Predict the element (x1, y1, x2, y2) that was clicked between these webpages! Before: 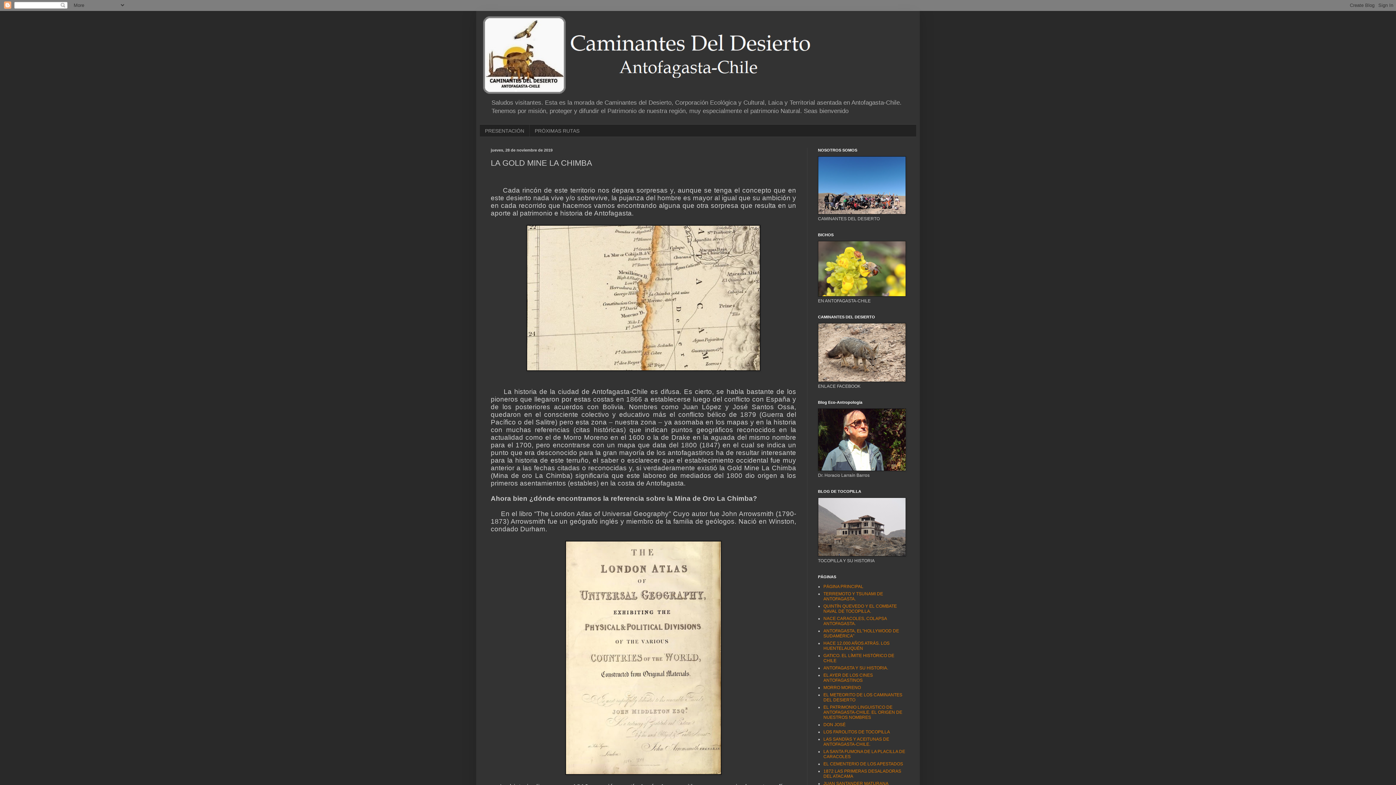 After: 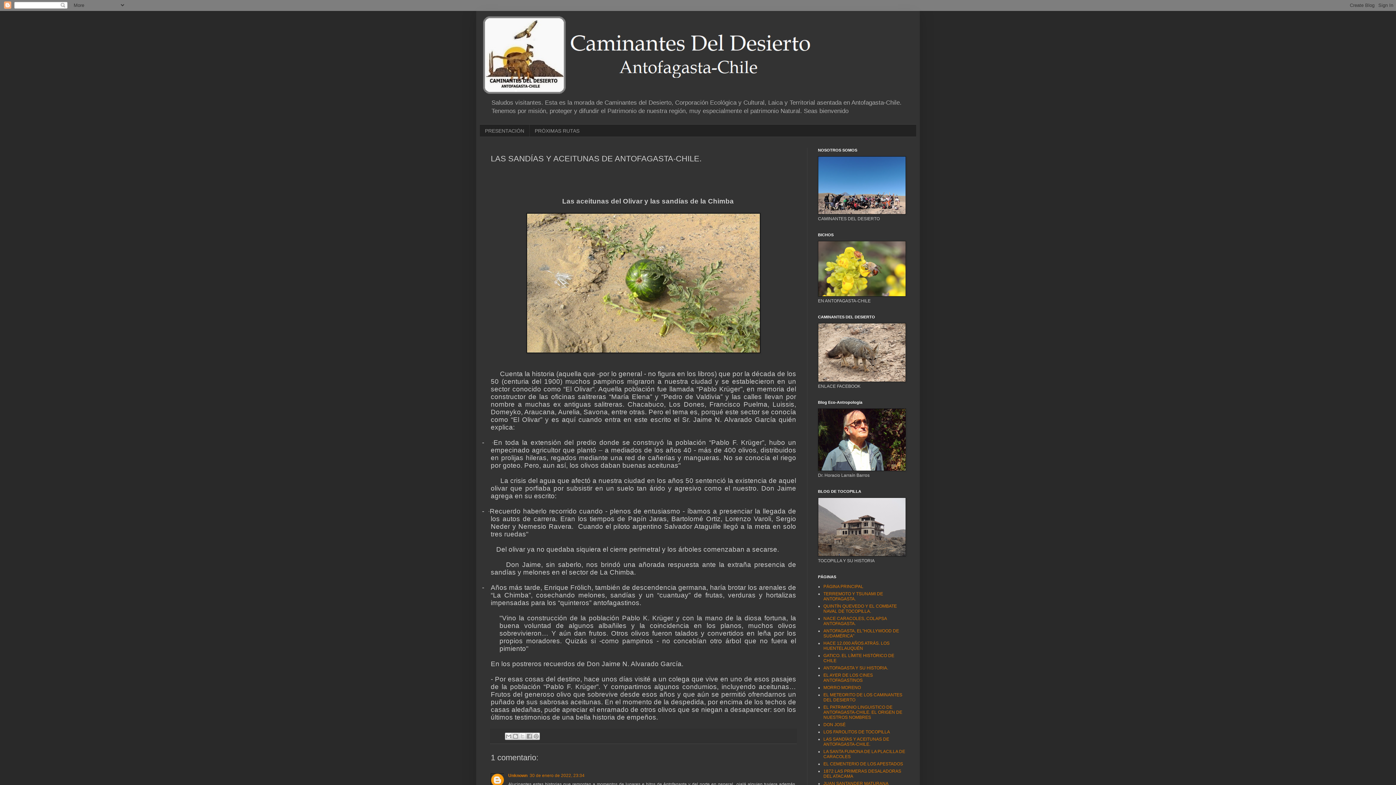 Action: bbox: (823, 737, 889, 747) label: LAS SANDÍAS Y ACEITUNAS DE ANTOFAGASTA-CHILE.